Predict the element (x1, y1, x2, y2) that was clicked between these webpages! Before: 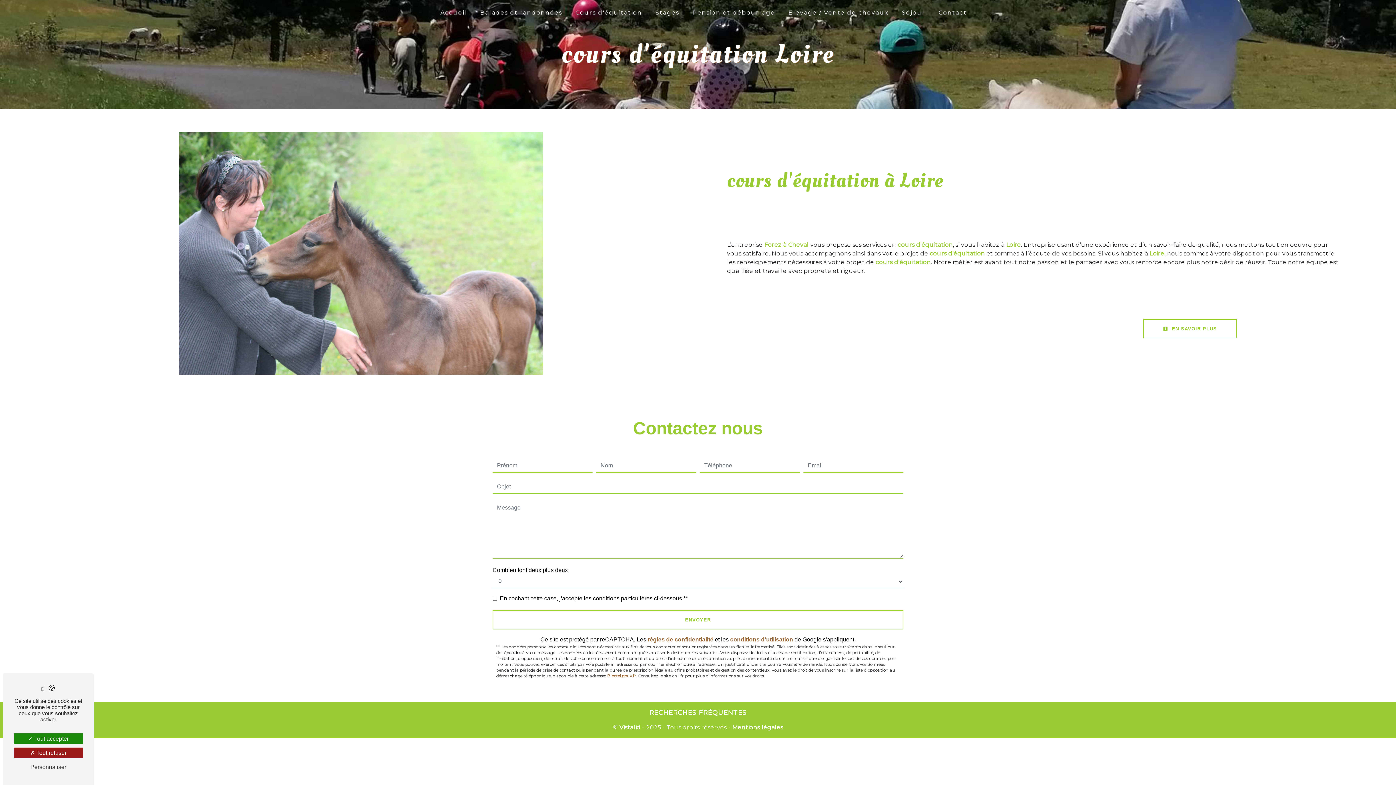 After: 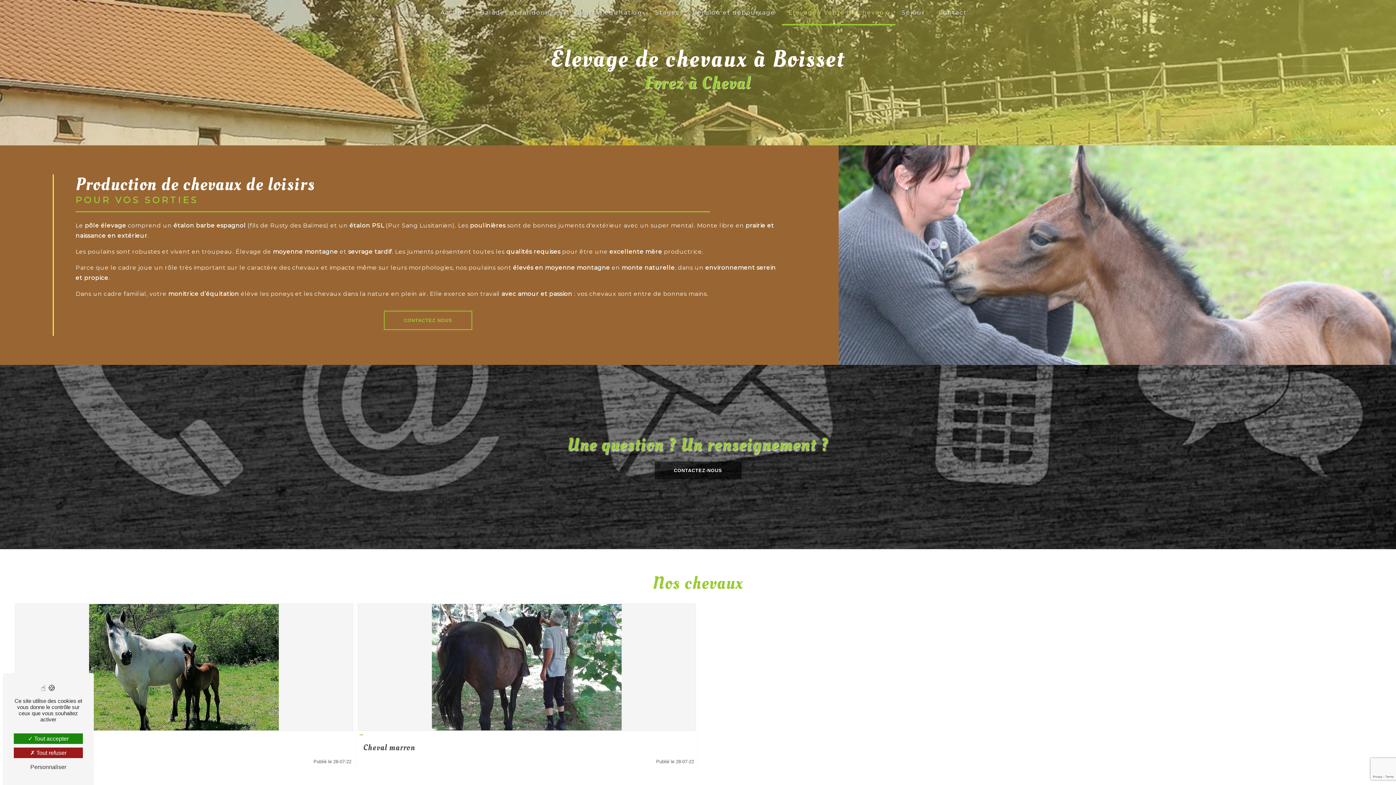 Action: bbox: (785, 0, 891, 25) label: Elevage / Vente de chevaux